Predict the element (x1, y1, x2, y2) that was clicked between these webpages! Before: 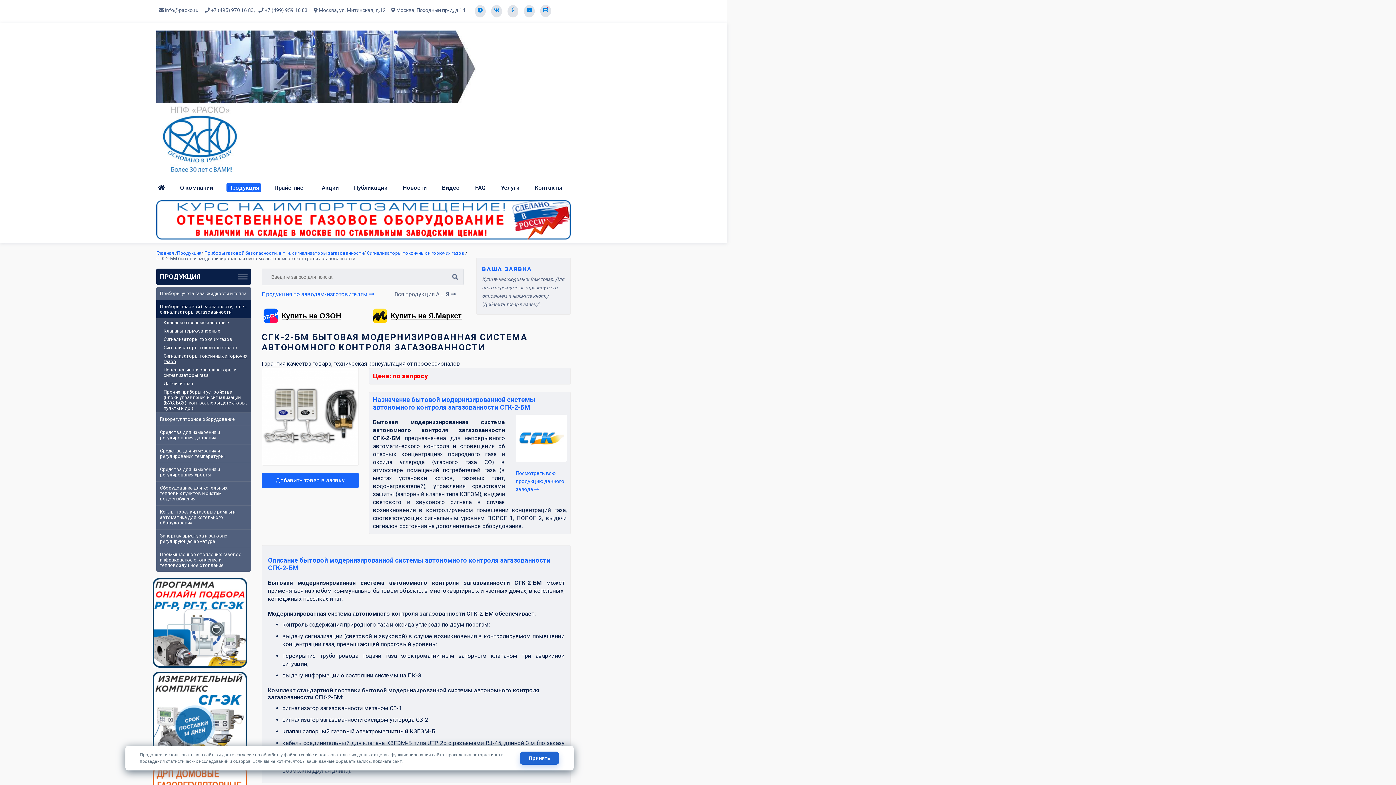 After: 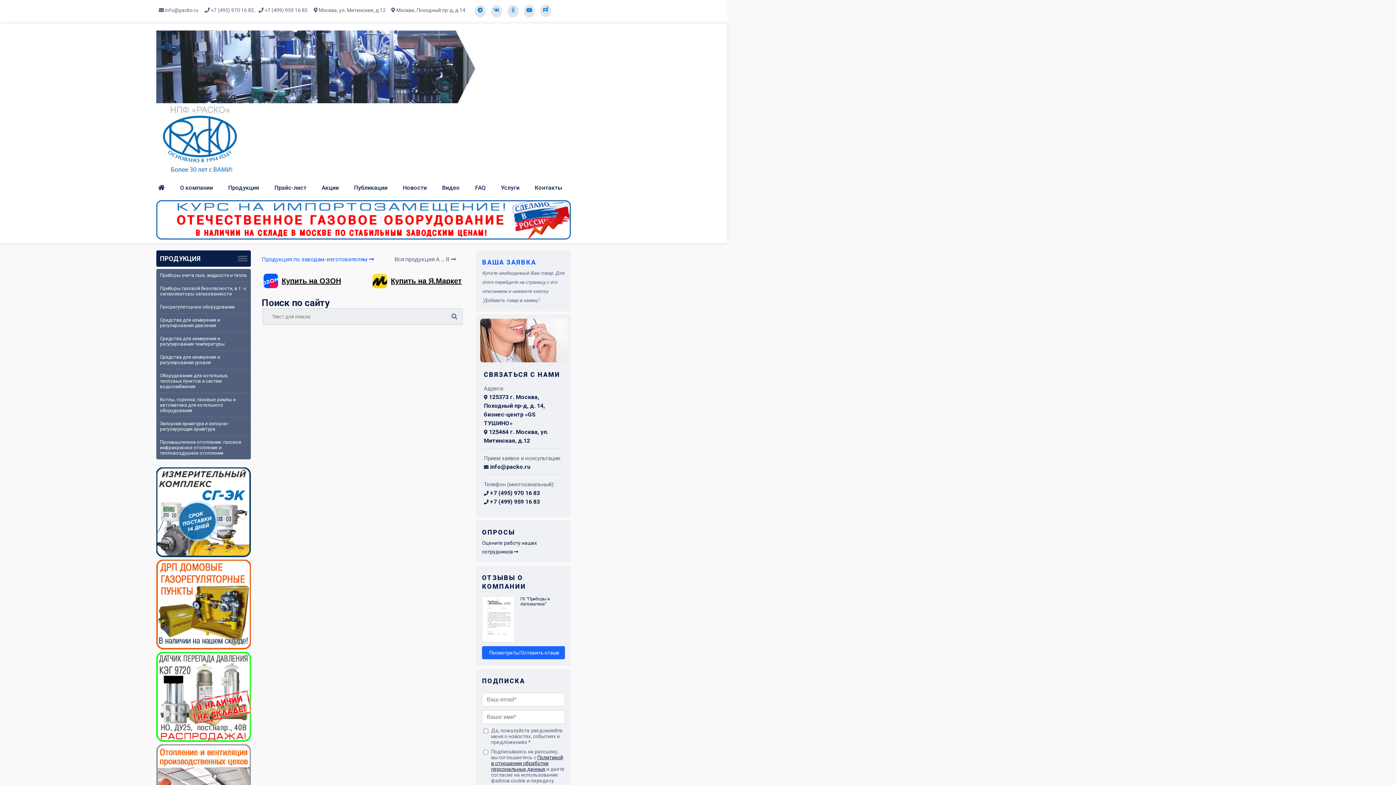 Action: bbox: (446, 268, 463, 285)